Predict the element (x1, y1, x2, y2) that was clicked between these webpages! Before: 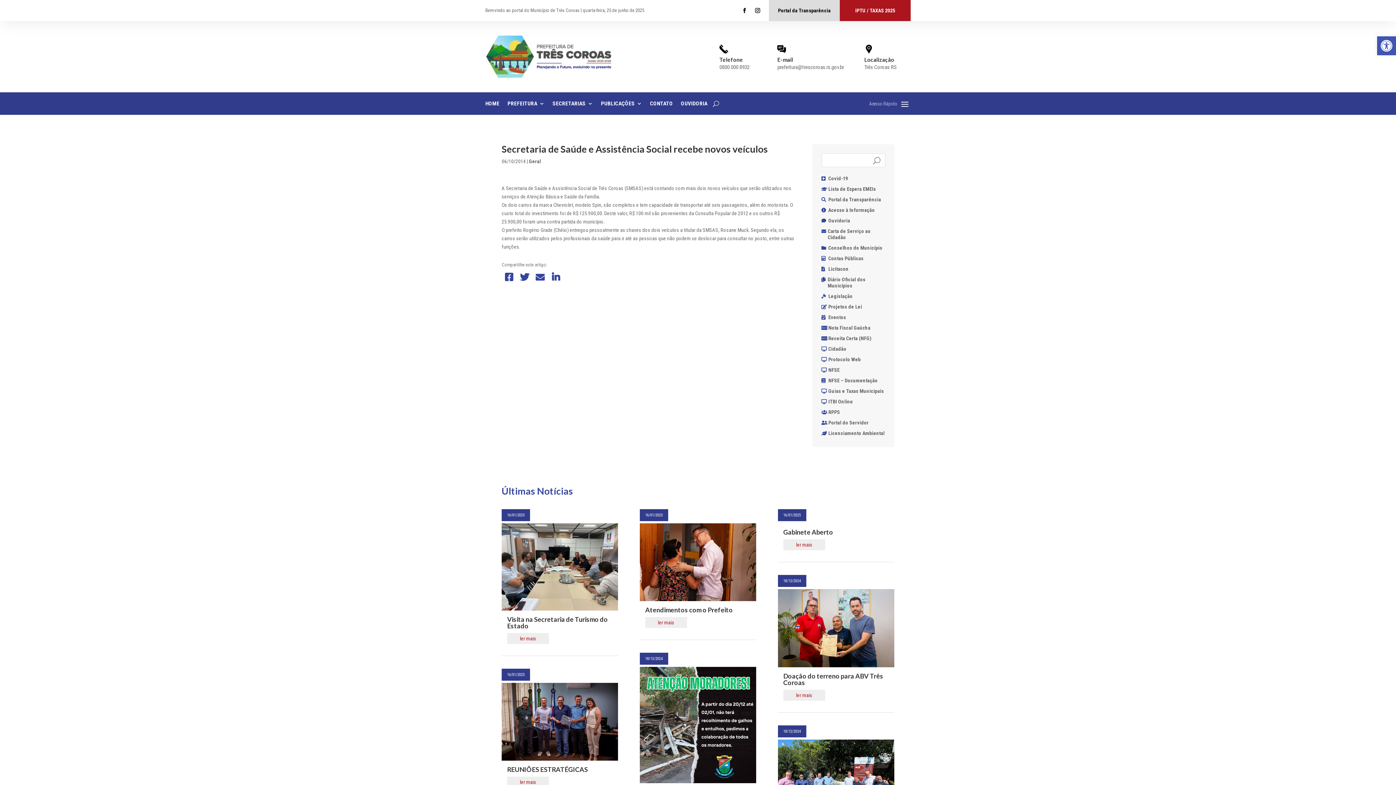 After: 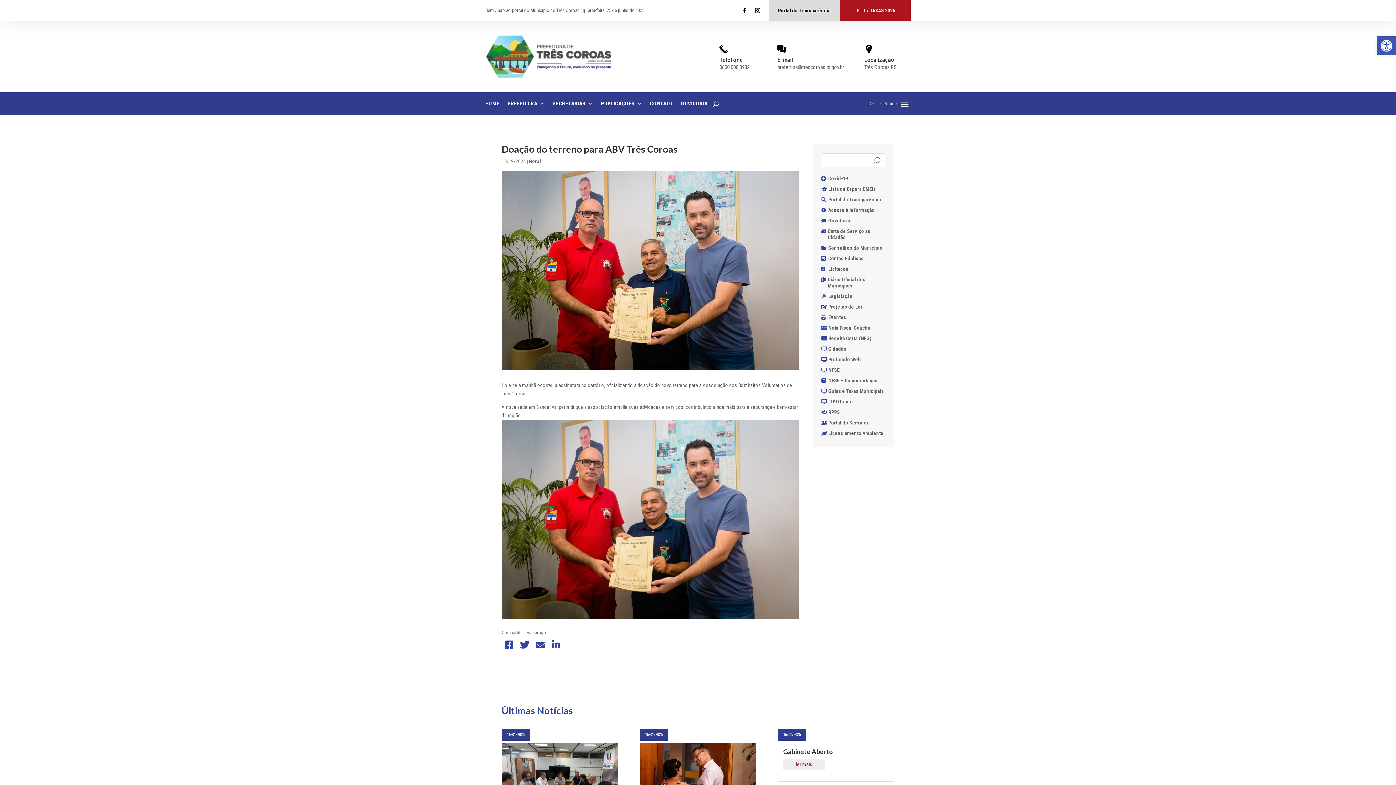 Action: label: ler mais bbox: (783, 690, 825, 701)